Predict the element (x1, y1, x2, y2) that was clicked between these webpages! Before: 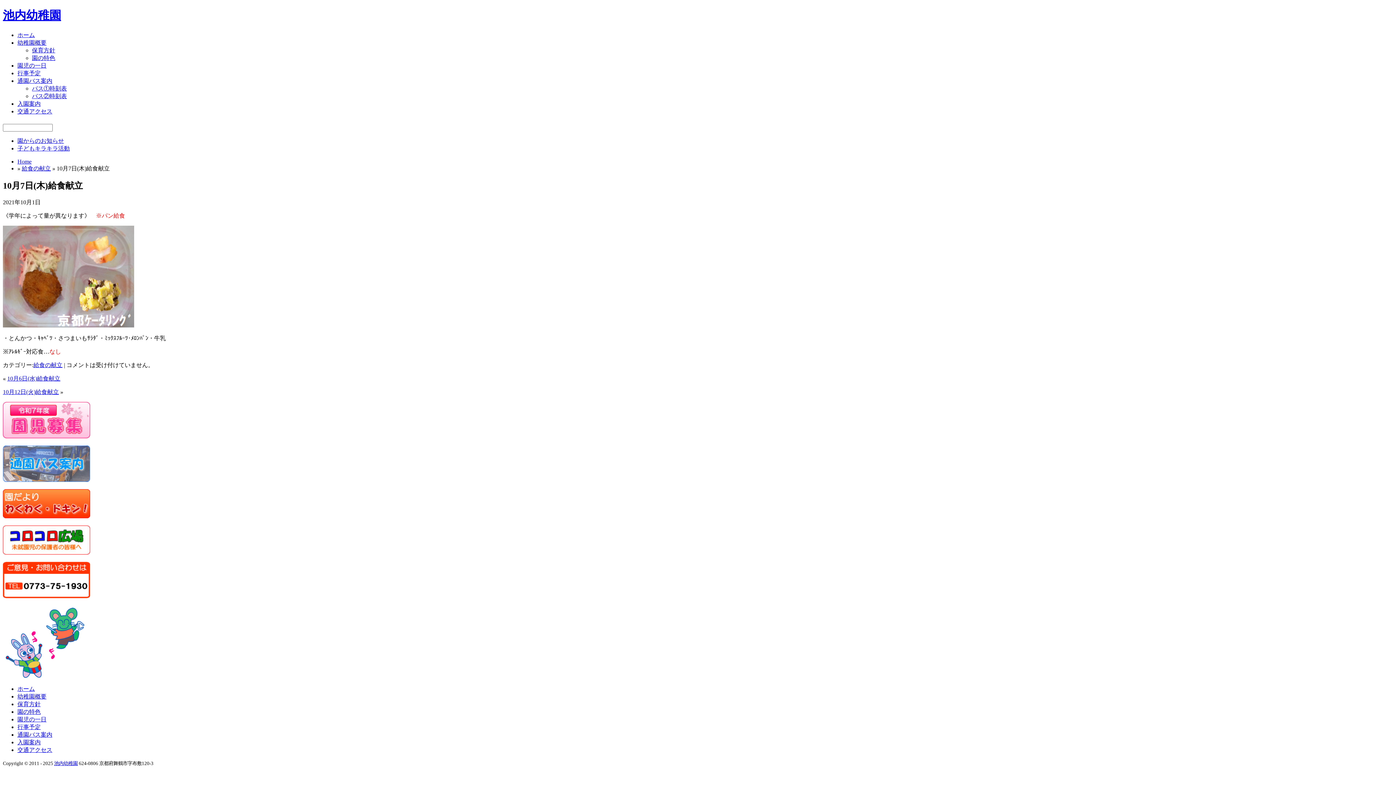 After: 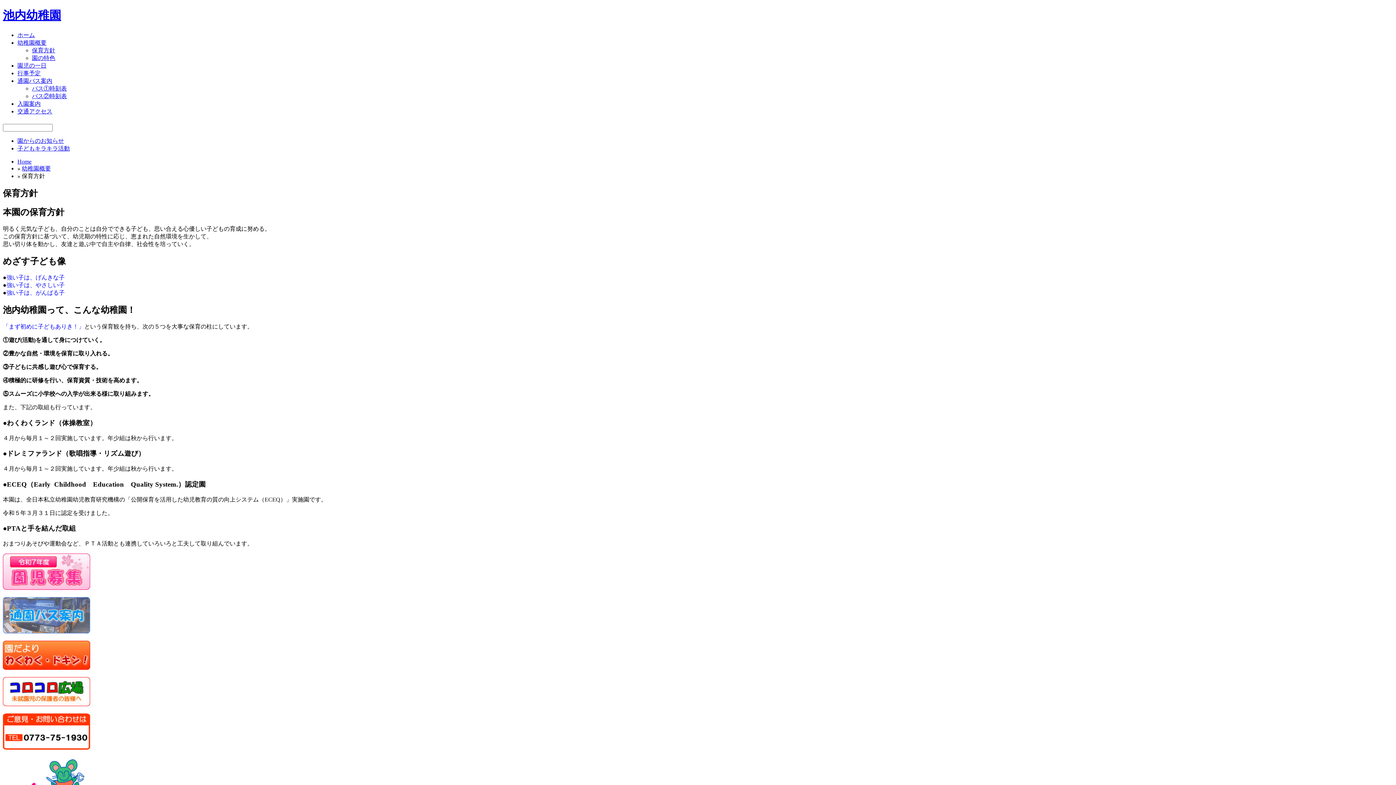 Action: label: 保育方針 bbox: (17, 701, 40, 707)